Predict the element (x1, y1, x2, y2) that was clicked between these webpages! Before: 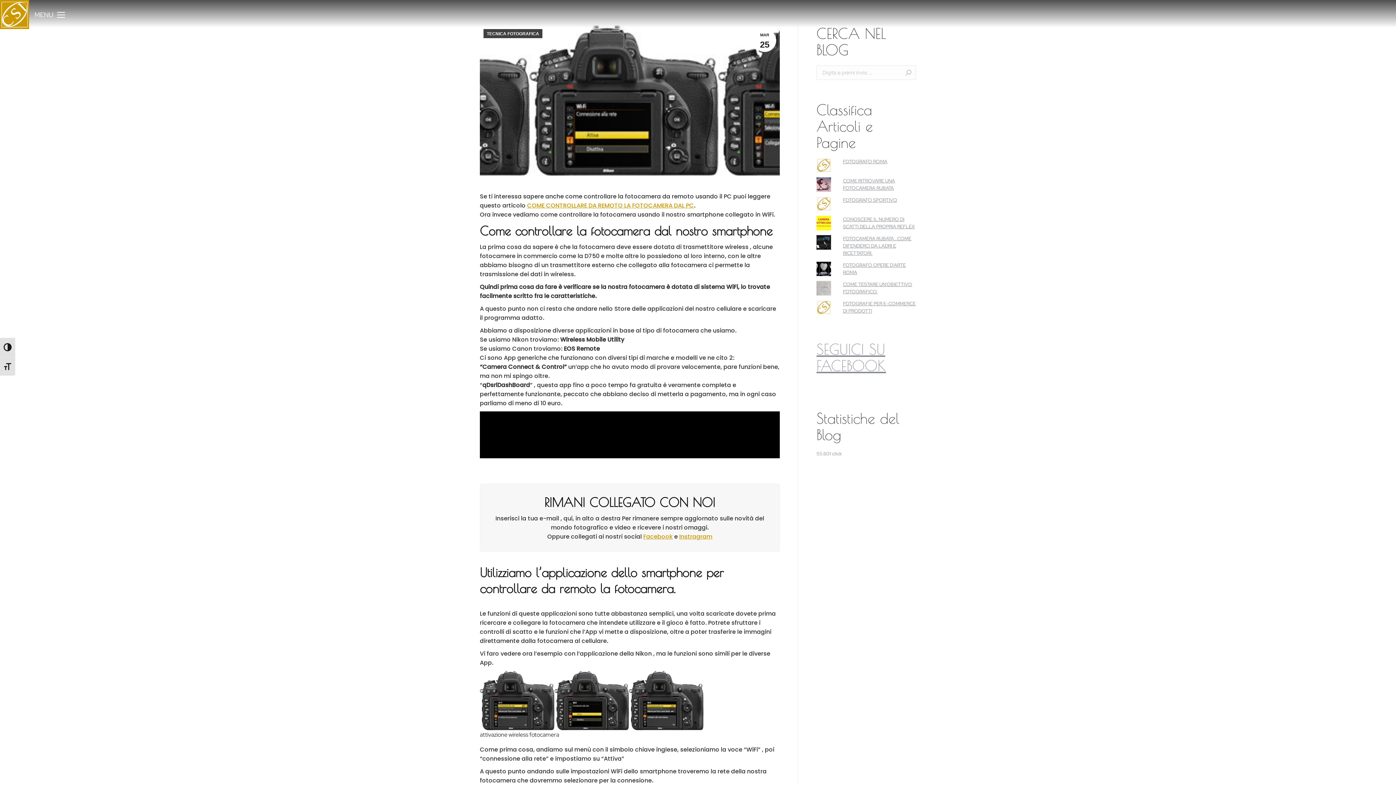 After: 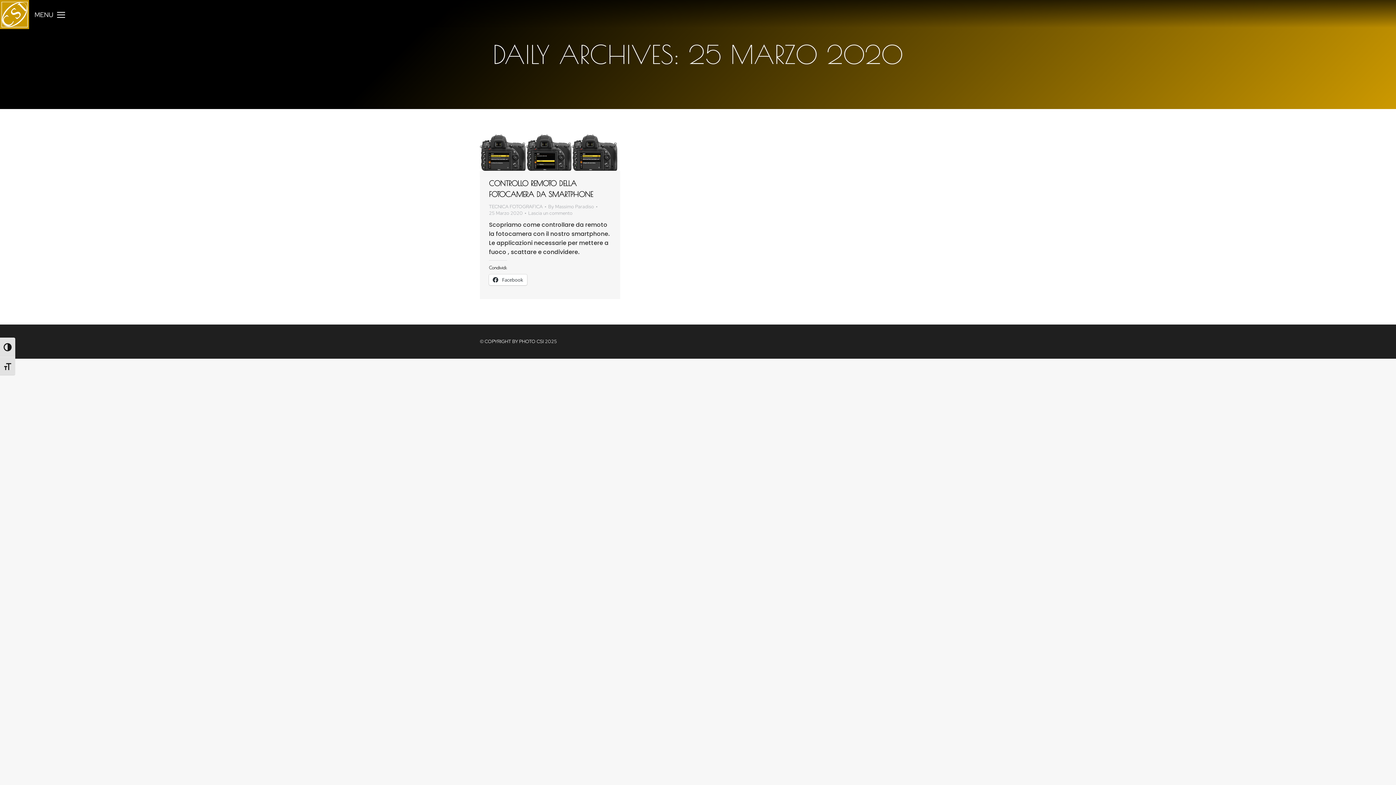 Action: bbox: (753, 29, 776, 52) label: MAR
25